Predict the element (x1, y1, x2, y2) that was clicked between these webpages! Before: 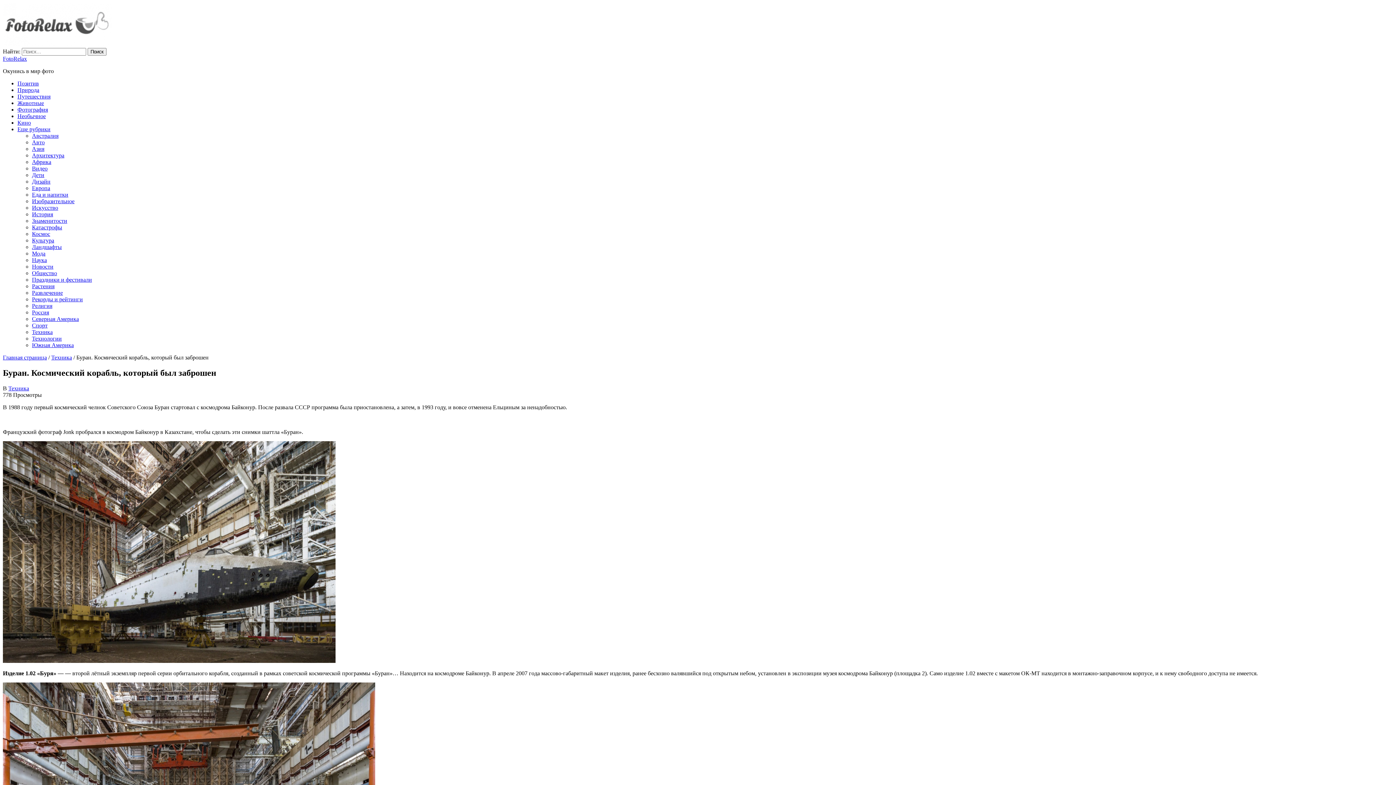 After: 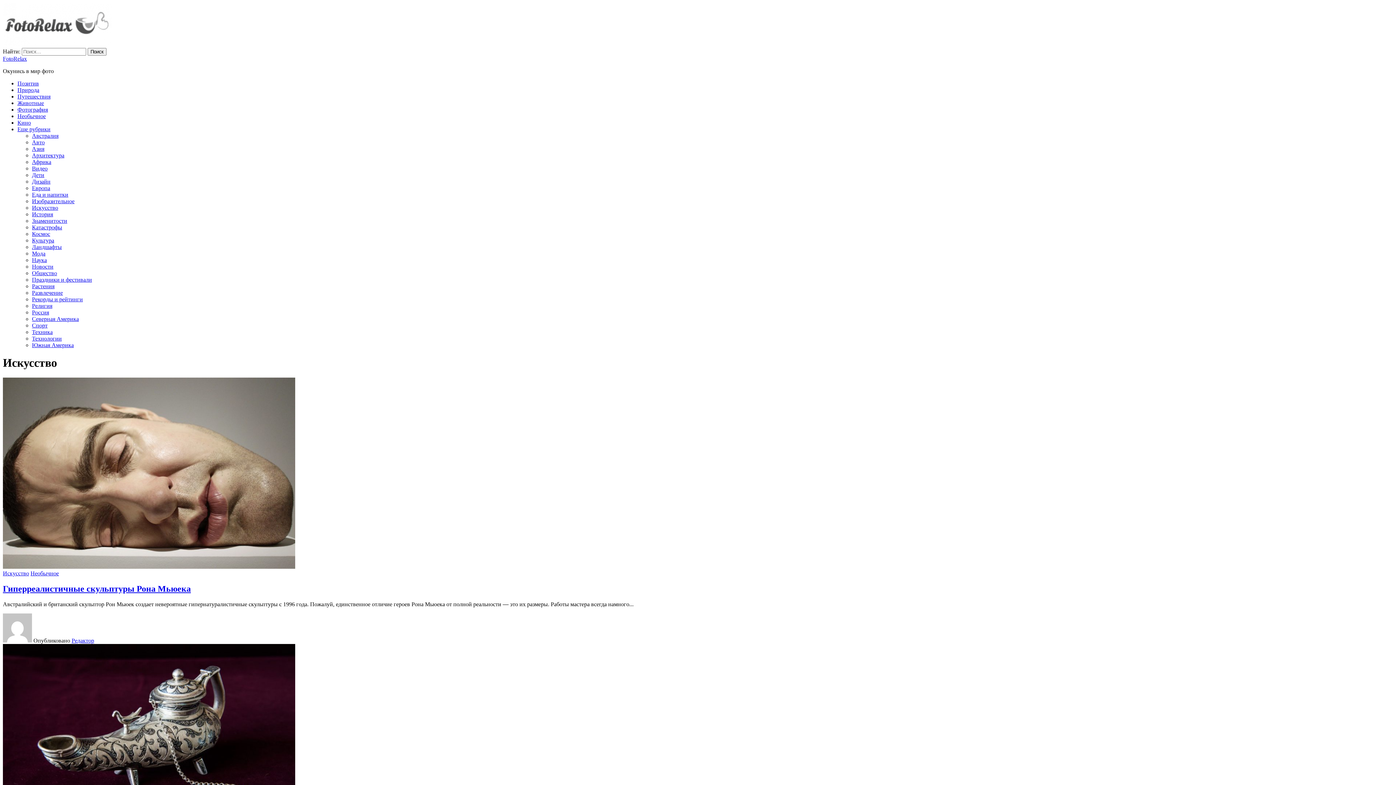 Action: label: Искусство bbox: (32, 204, 58, 210)